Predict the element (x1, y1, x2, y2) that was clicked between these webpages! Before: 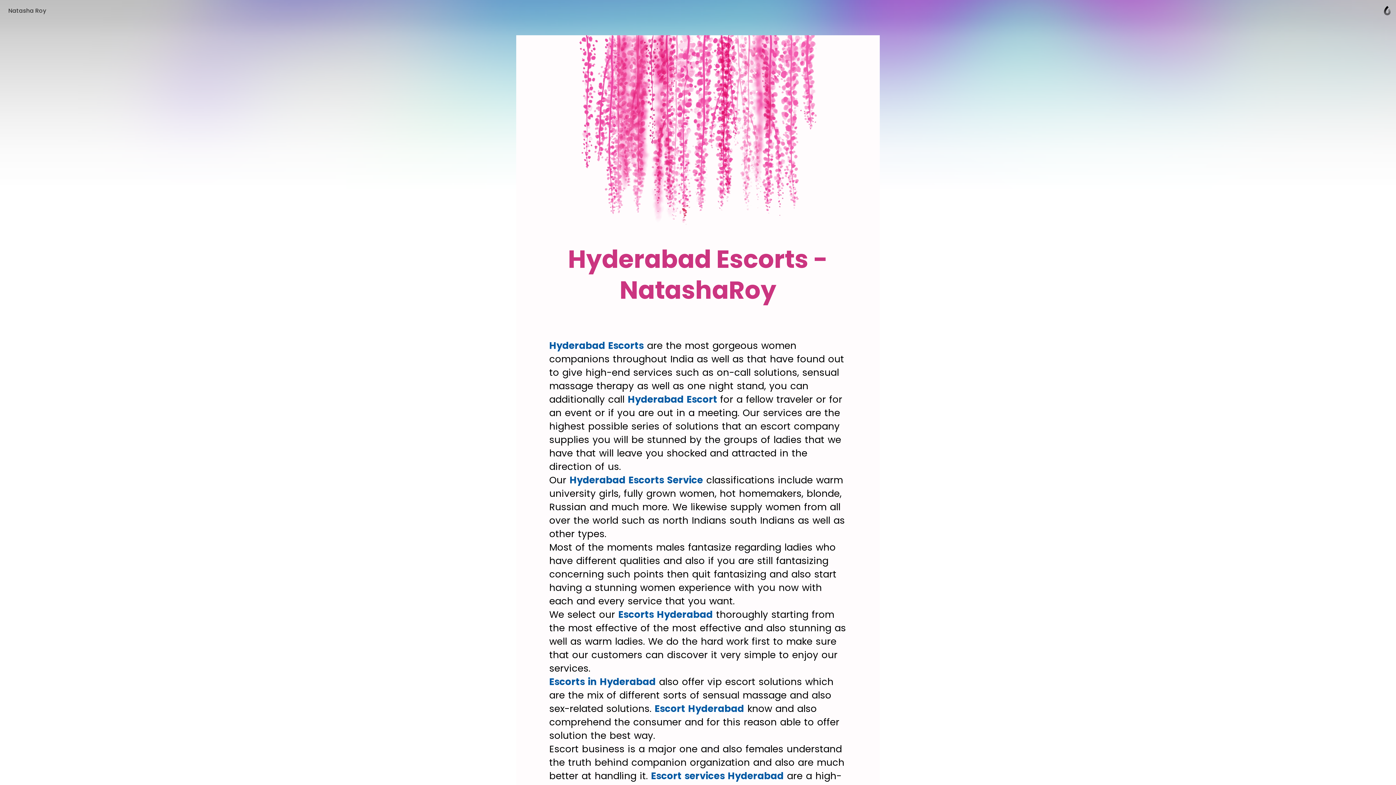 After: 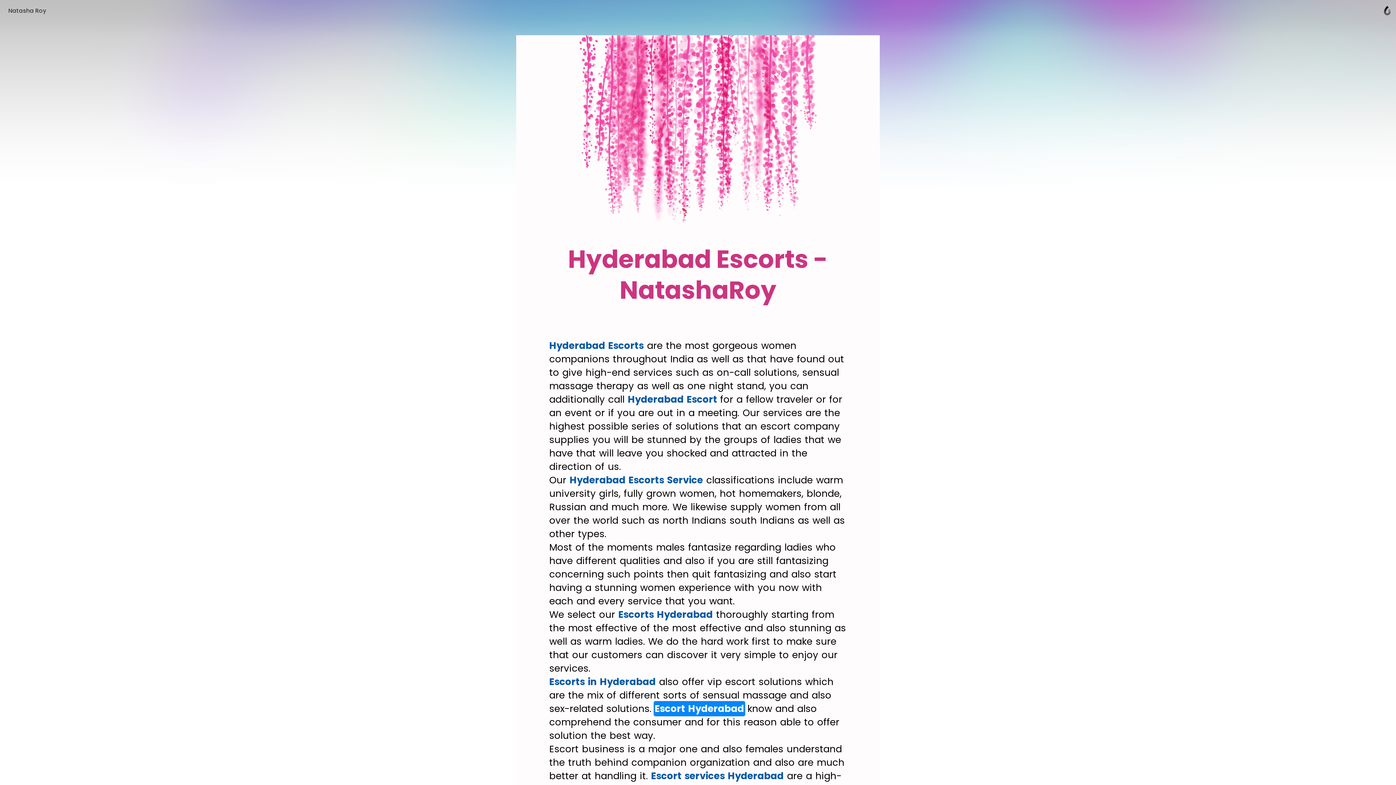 Action: label: Escort Hyderabad bbox: (654, 702, 744, 715)